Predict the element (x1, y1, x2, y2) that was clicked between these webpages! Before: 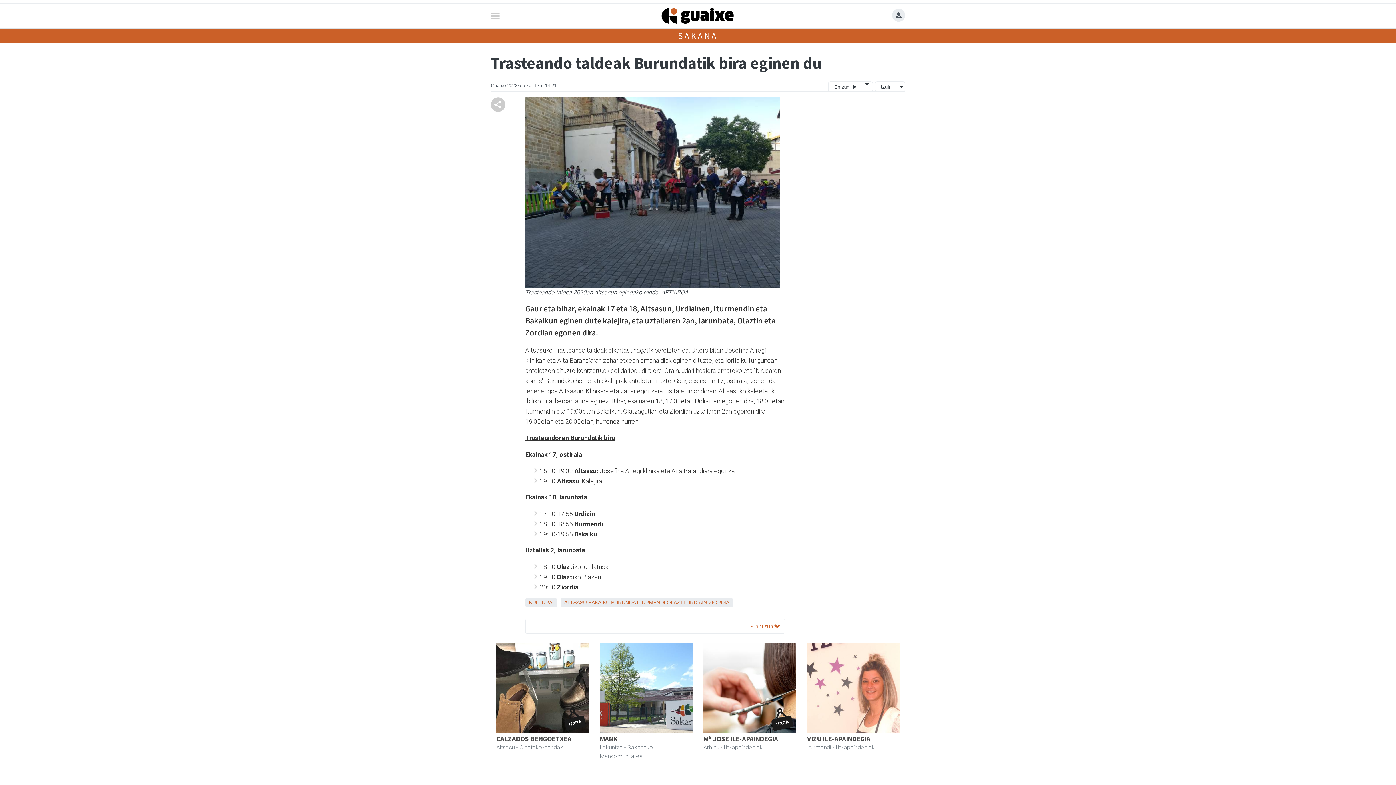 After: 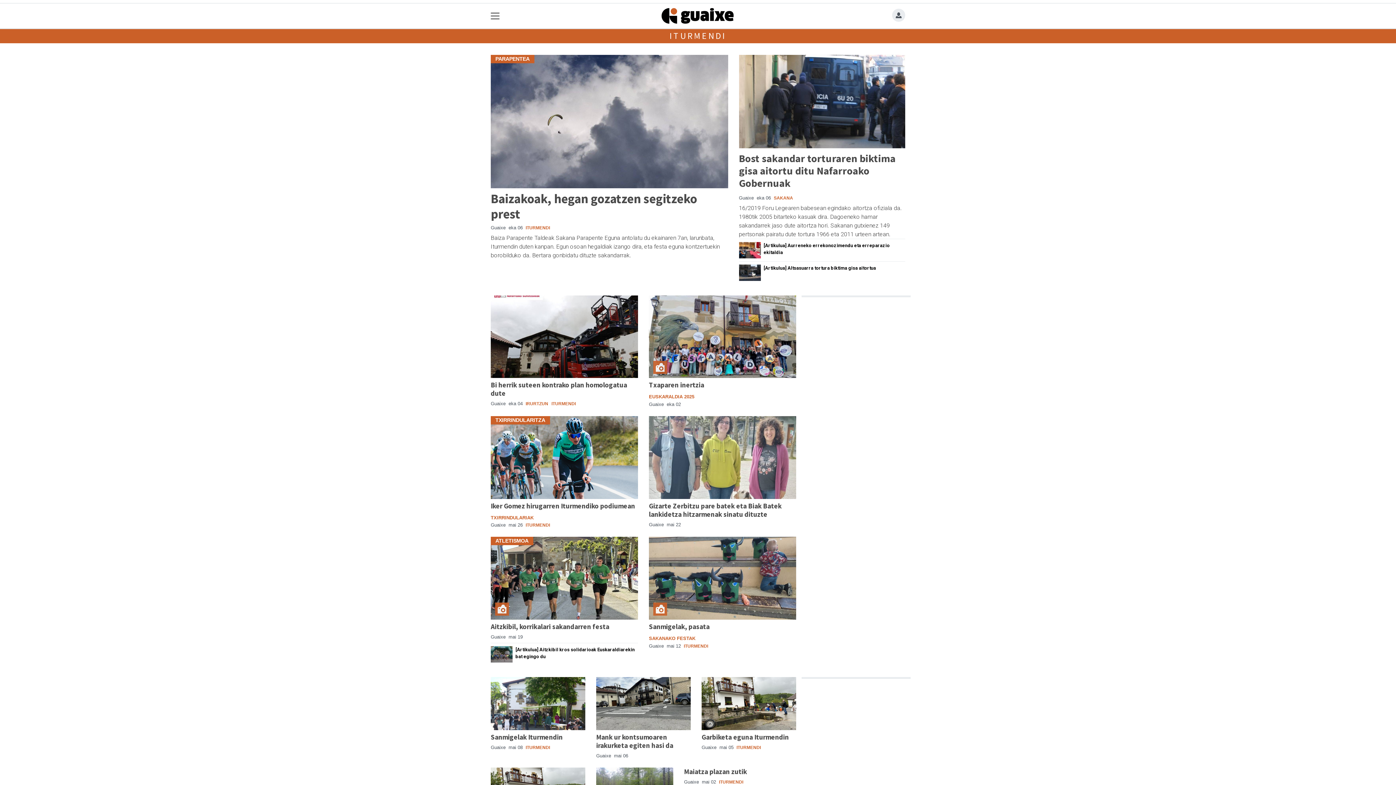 Action: bbox: (637, 599, 665, 605) label: ITURMENDI